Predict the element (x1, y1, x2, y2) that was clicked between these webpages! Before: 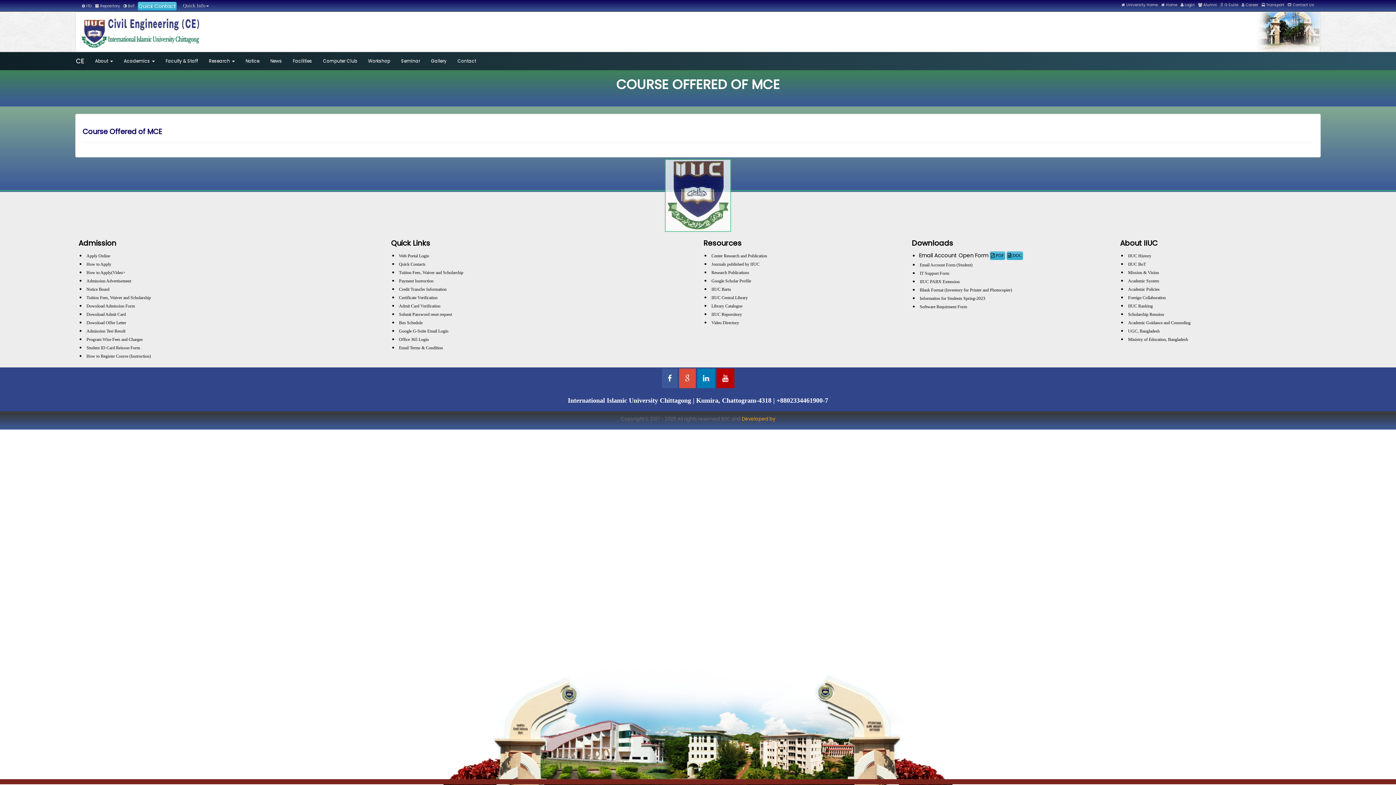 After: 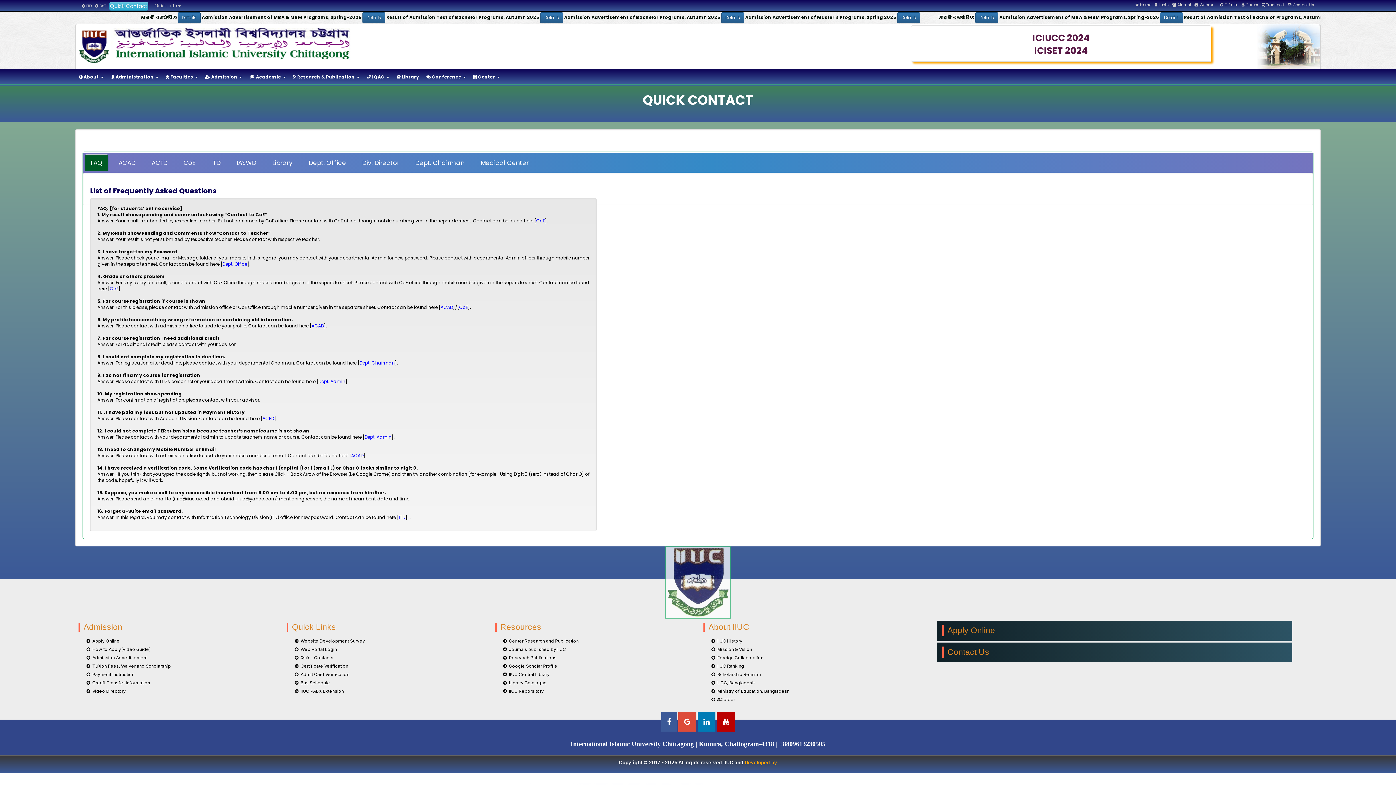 Action: bbox: (398, 261, 426, 267) label: Quick Contacts